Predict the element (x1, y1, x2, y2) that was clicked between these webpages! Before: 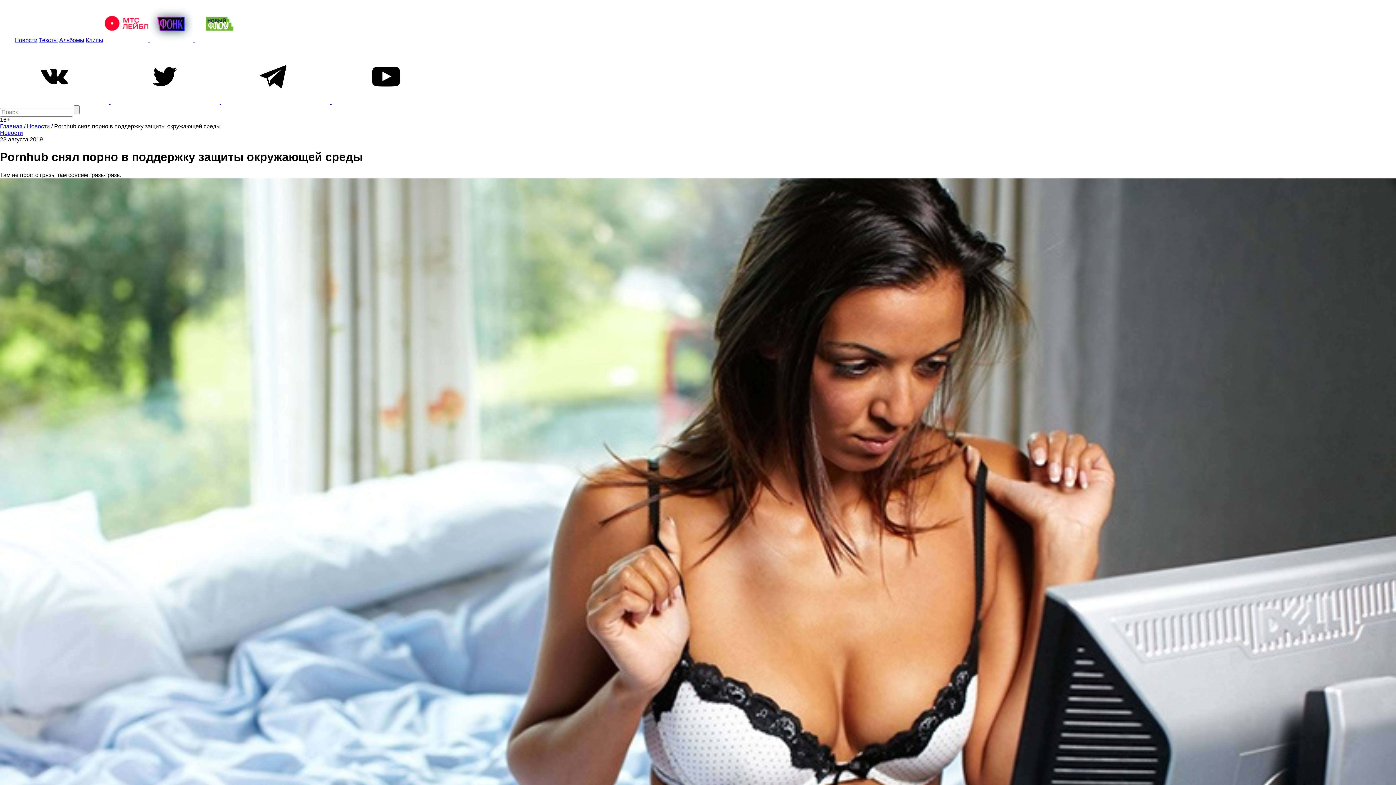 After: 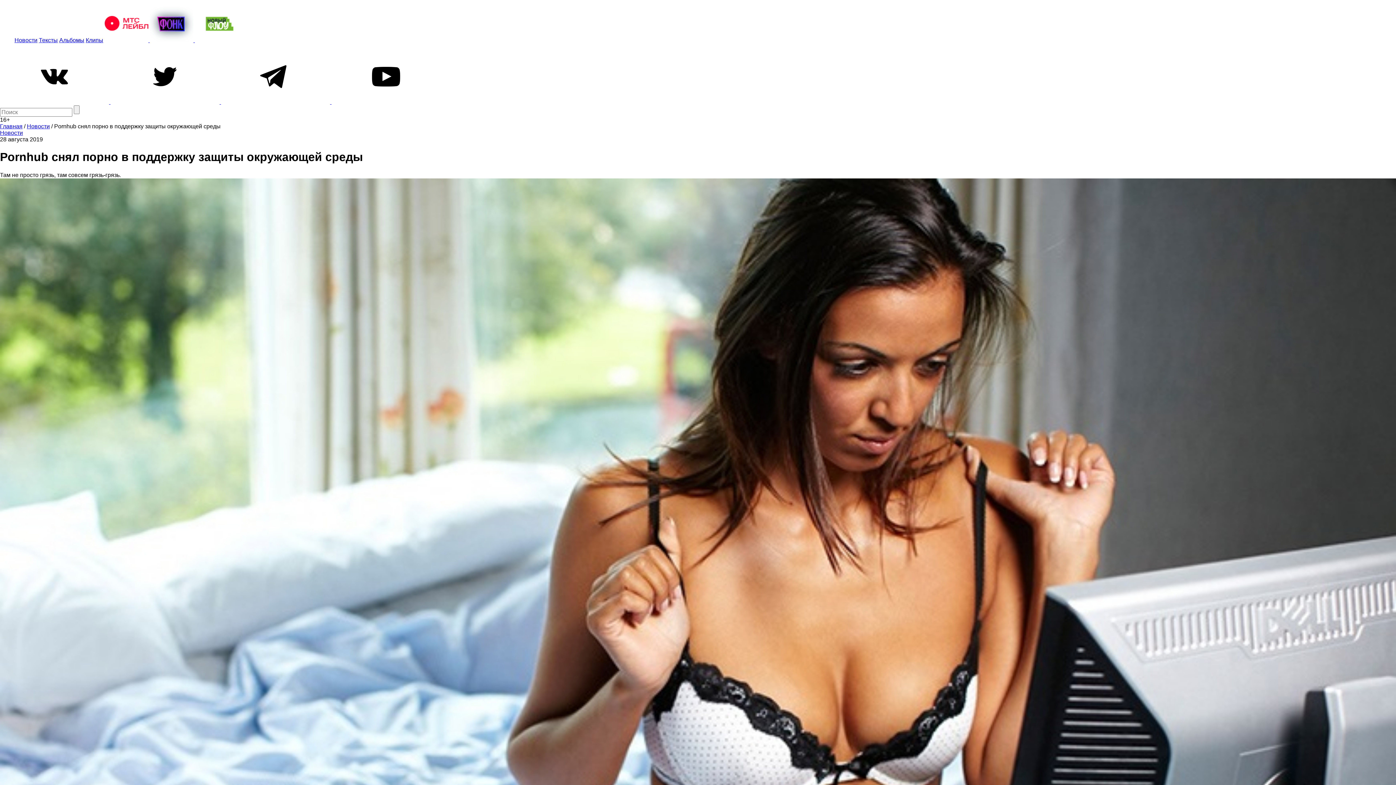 Action: bbox: (110, 98, 221, 105) label:  